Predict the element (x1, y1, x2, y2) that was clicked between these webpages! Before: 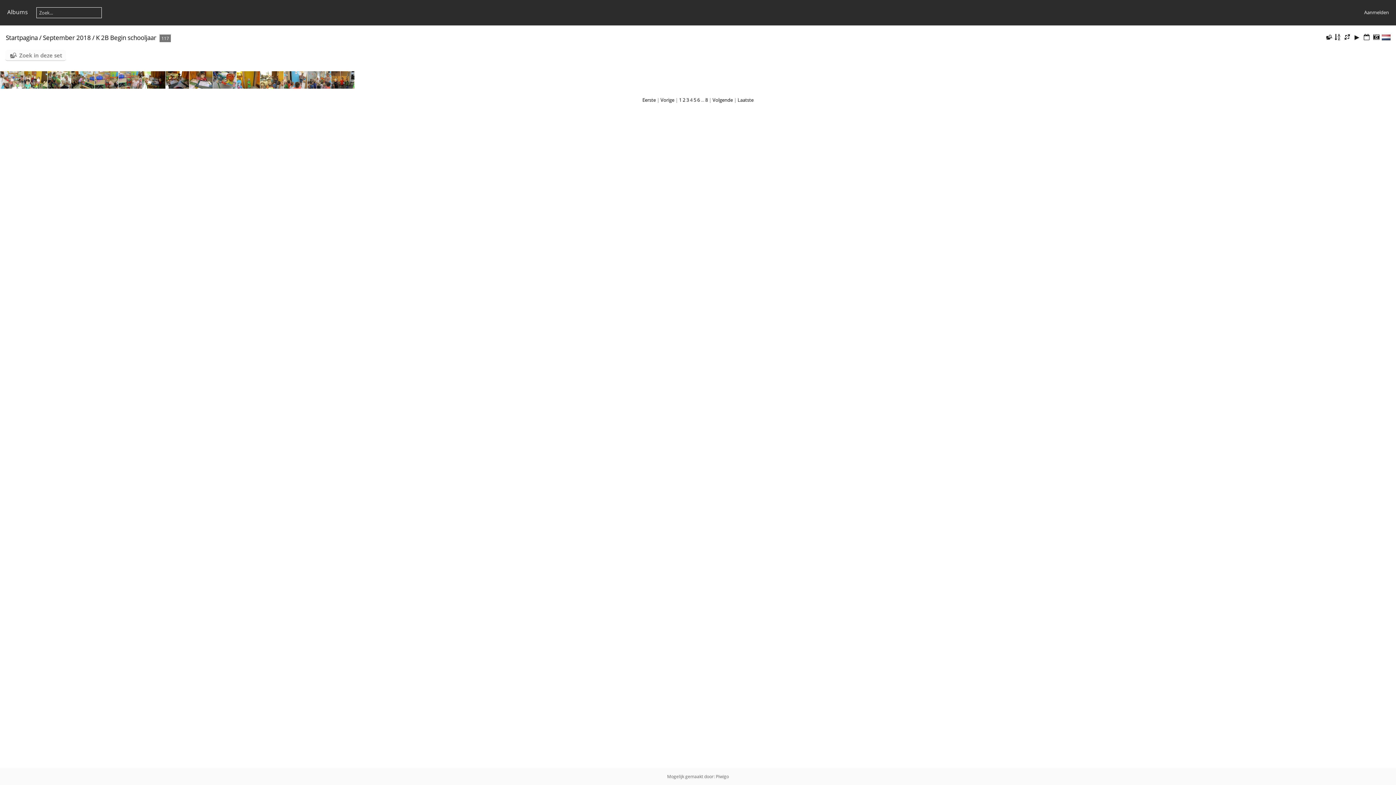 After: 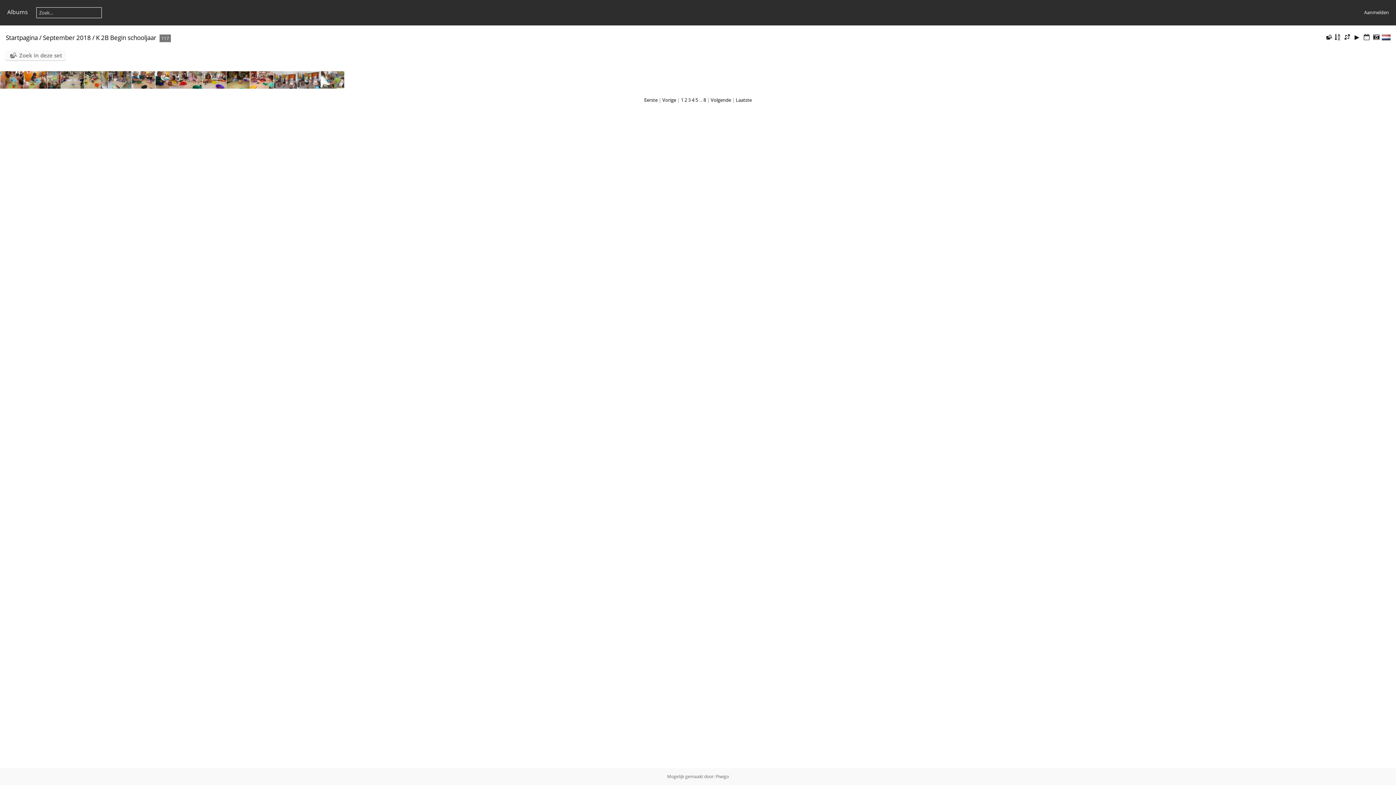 Action: label: Vorige bbox: (660, 96, 674, 103)